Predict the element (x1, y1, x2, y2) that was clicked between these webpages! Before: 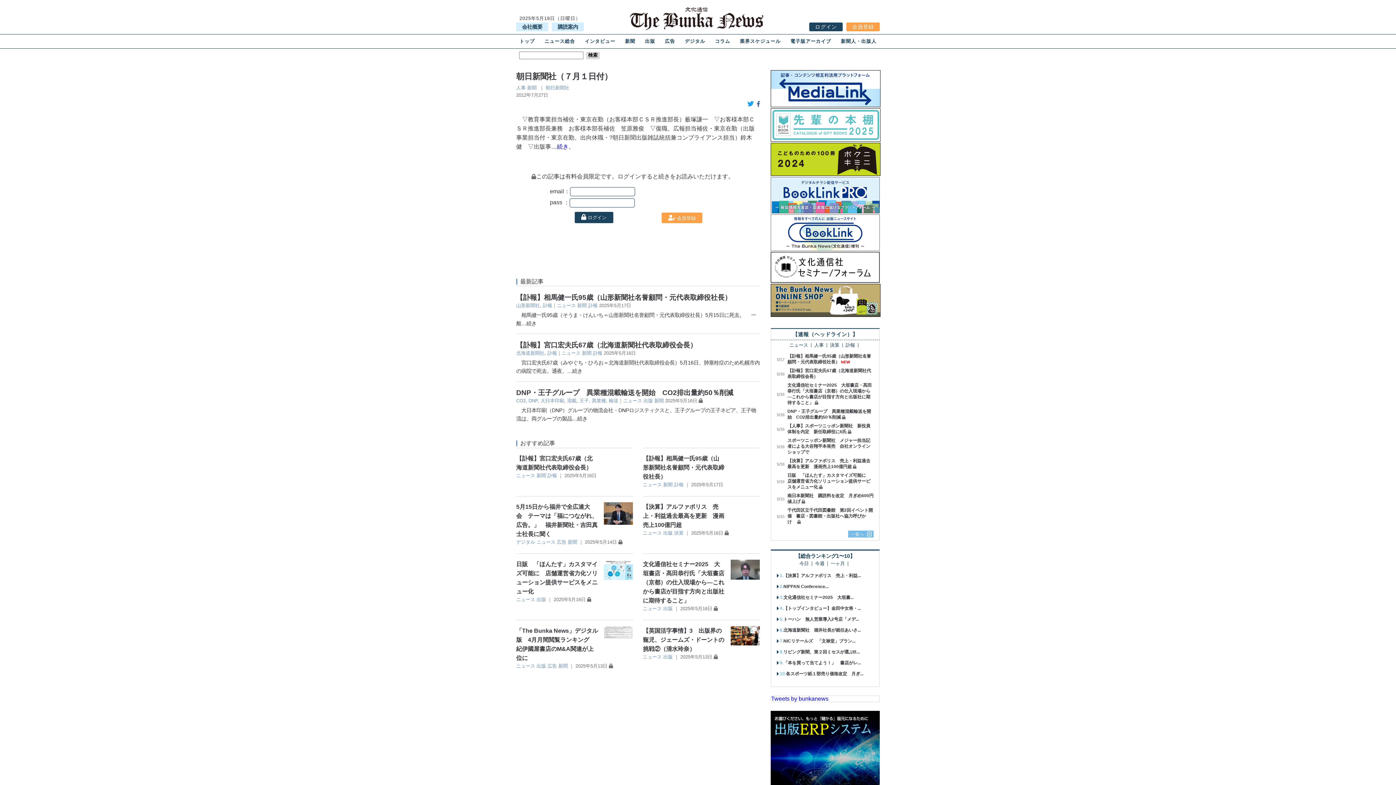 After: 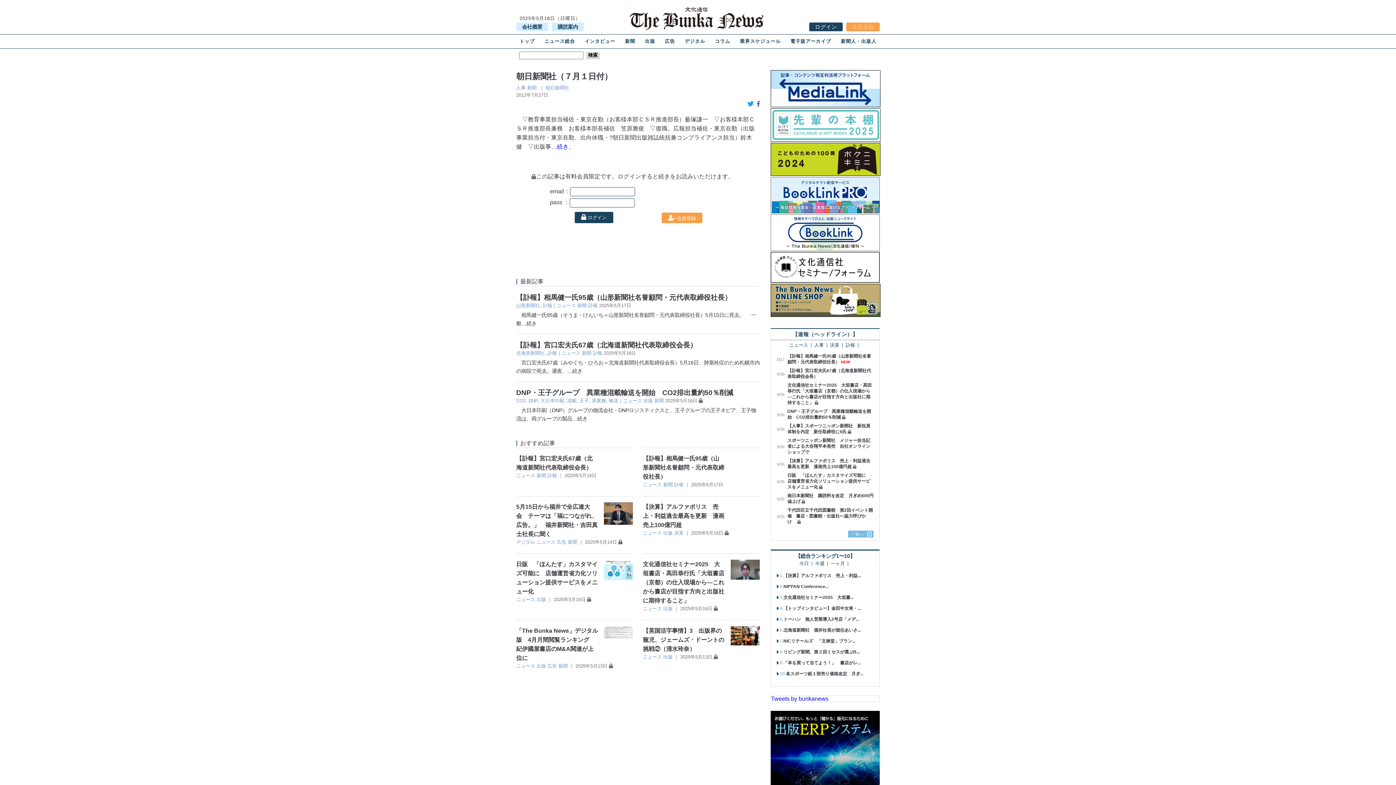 Action: bbox: (852, 24, 874, 29) label: 会員登録